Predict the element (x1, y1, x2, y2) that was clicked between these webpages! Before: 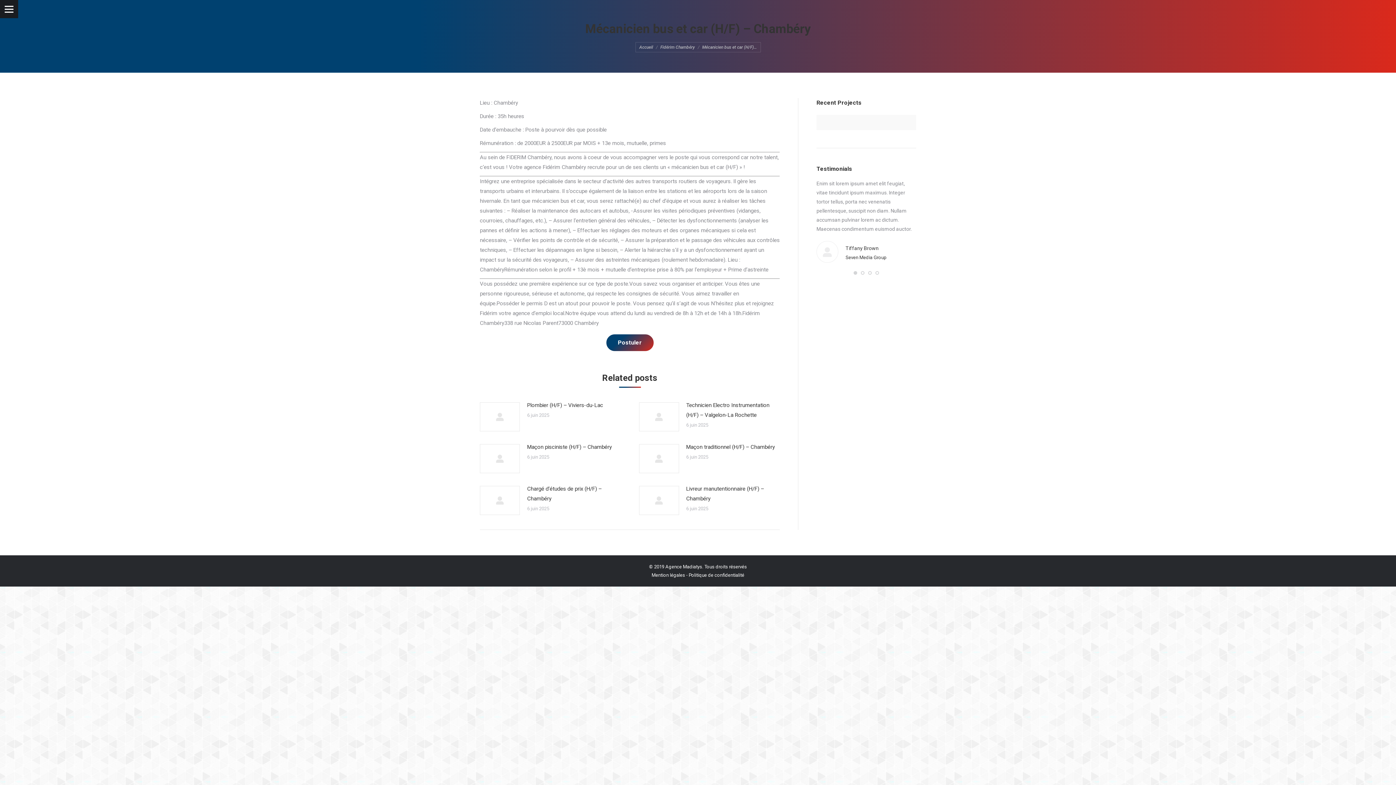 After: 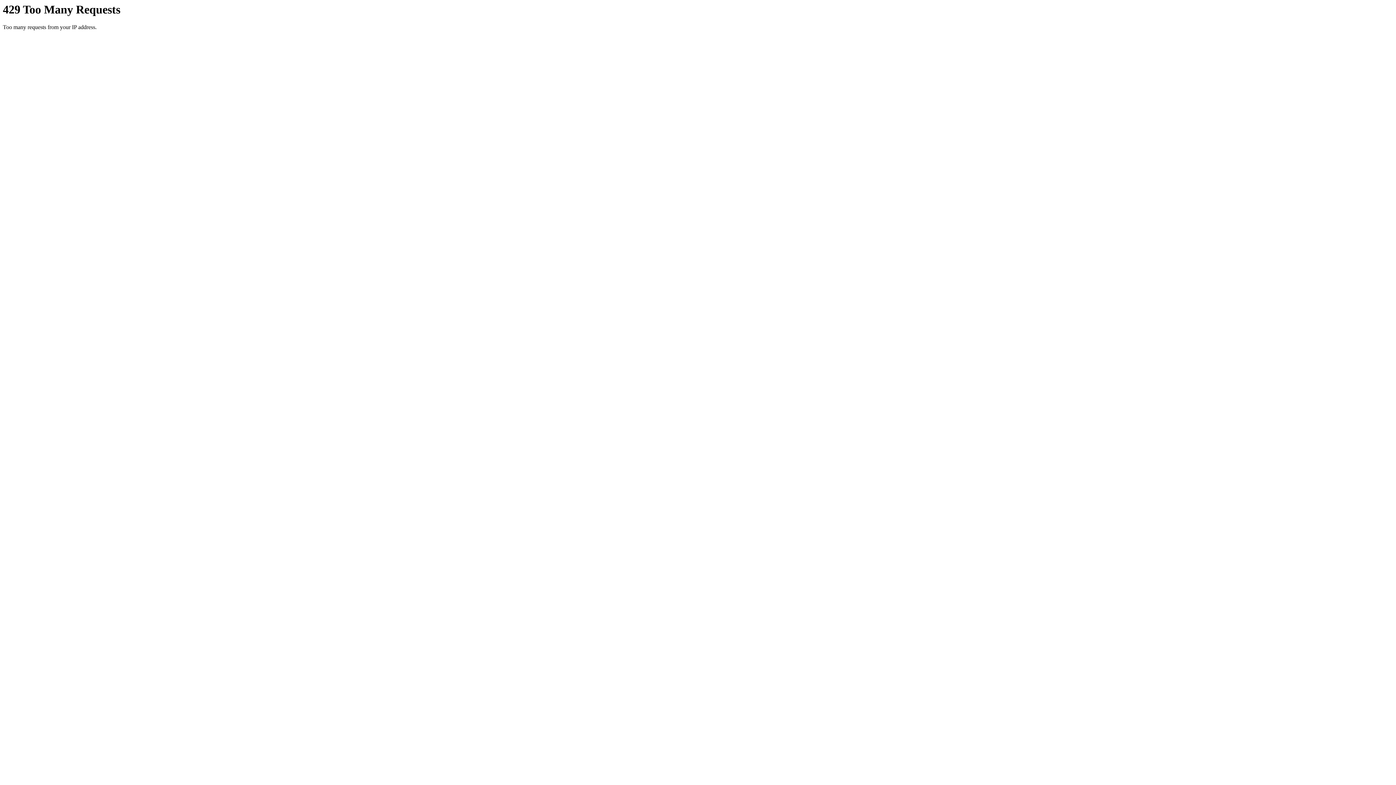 Action: bbox: (480, 402, 520, 431) label: Post image